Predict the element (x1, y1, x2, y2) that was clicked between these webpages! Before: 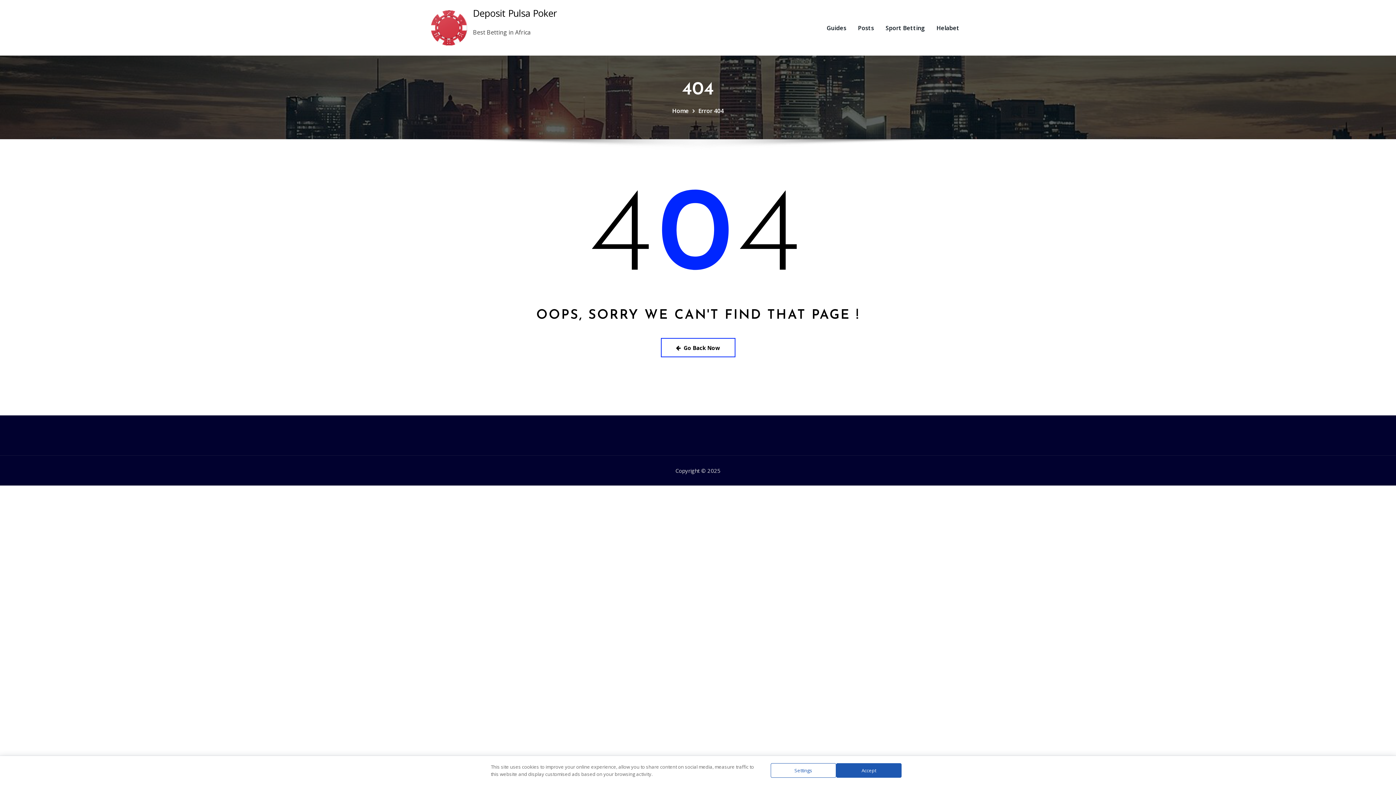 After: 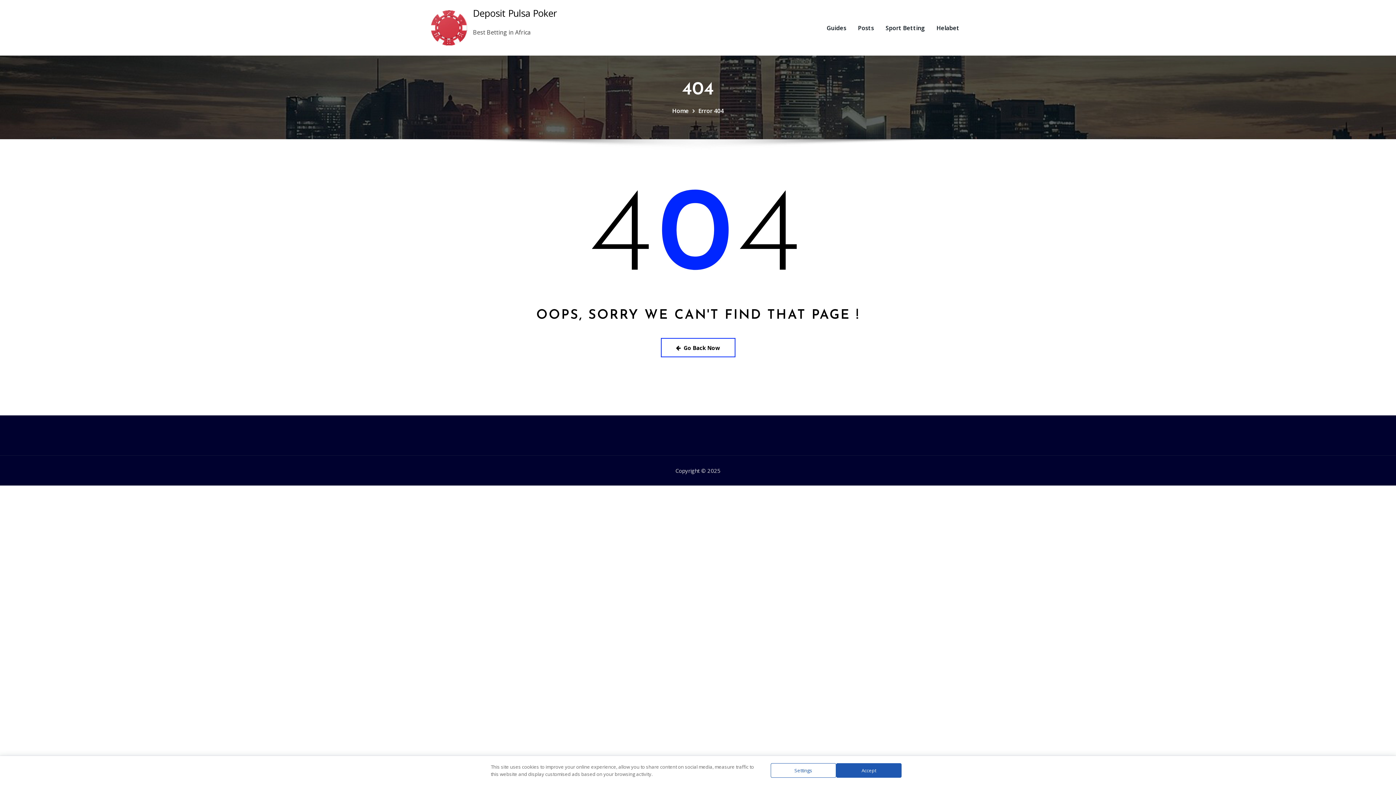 Action: bbox: (698, 106, 724, 114) label: Error 404